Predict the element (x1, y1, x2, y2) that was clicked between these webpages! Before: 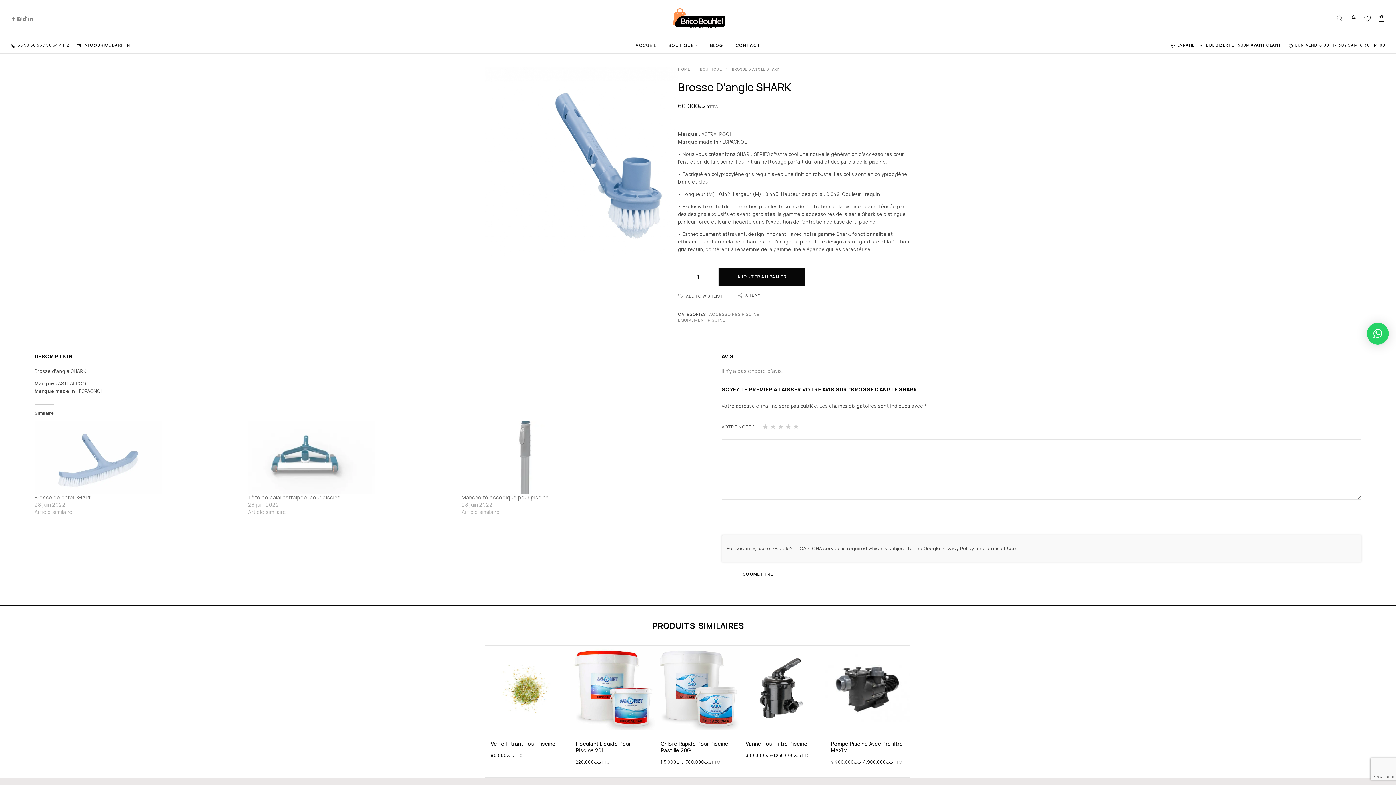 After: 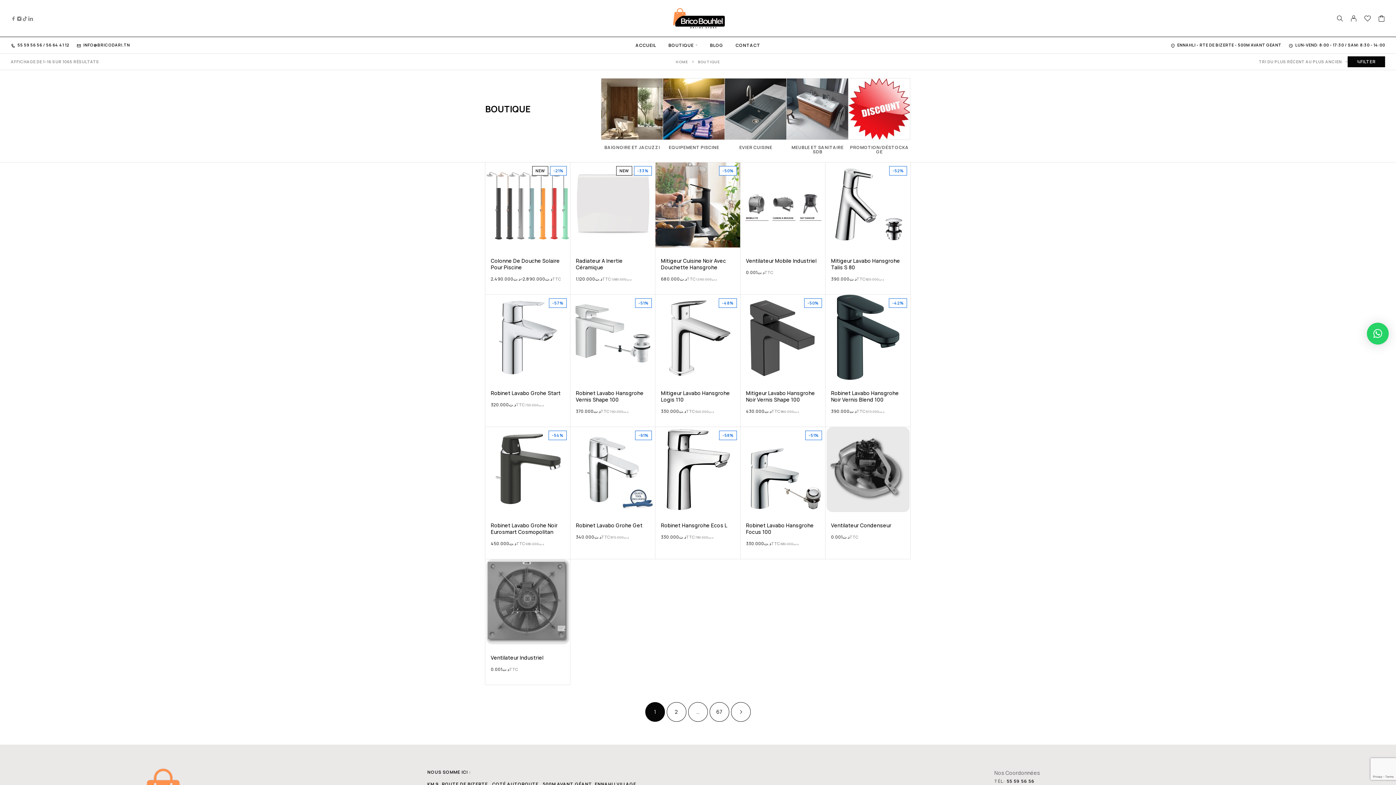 Action: label: BOUTIQUE bbox: (662, 42, 704, 47)